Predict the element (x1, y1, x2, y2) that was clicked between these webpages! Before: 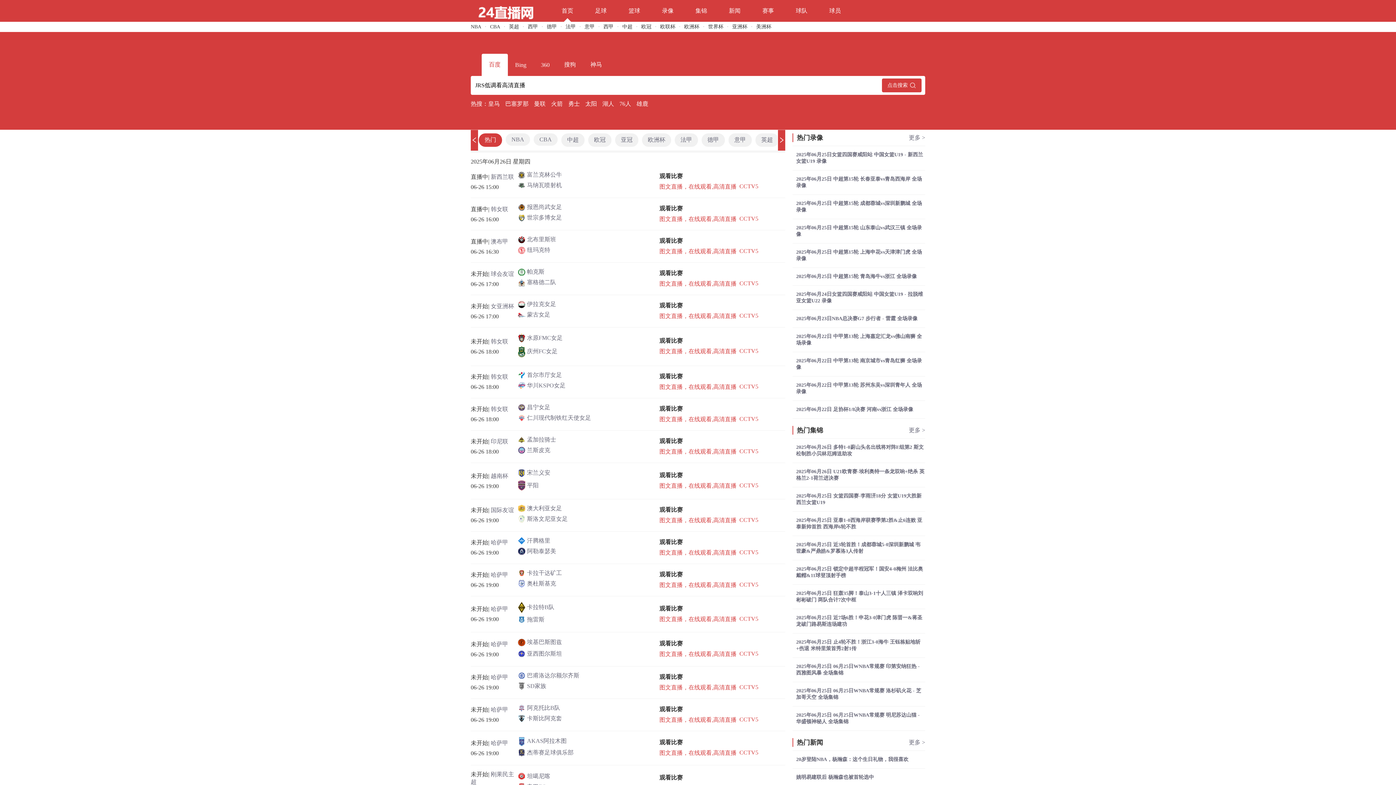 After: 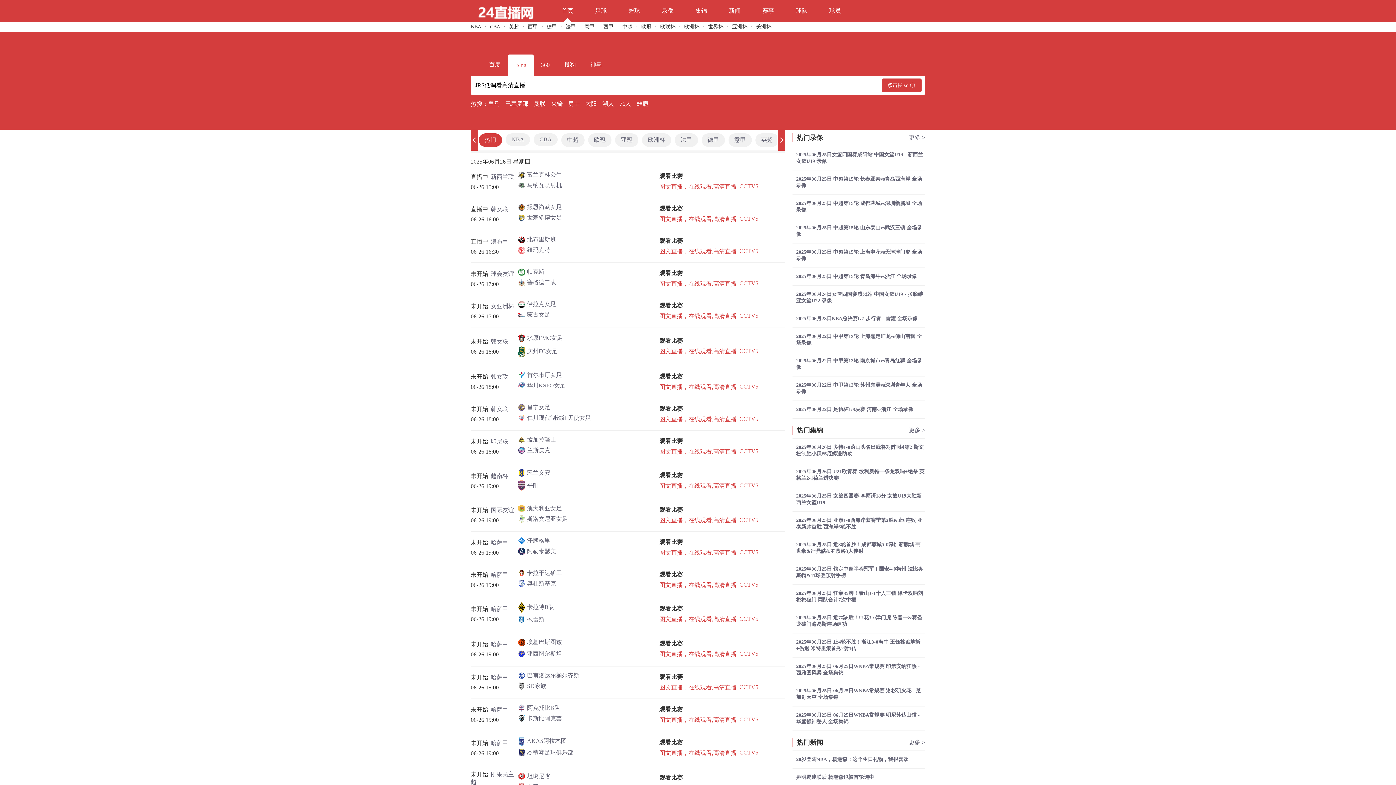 Action: label: Bing bbox: (508, 54, 533, 75)